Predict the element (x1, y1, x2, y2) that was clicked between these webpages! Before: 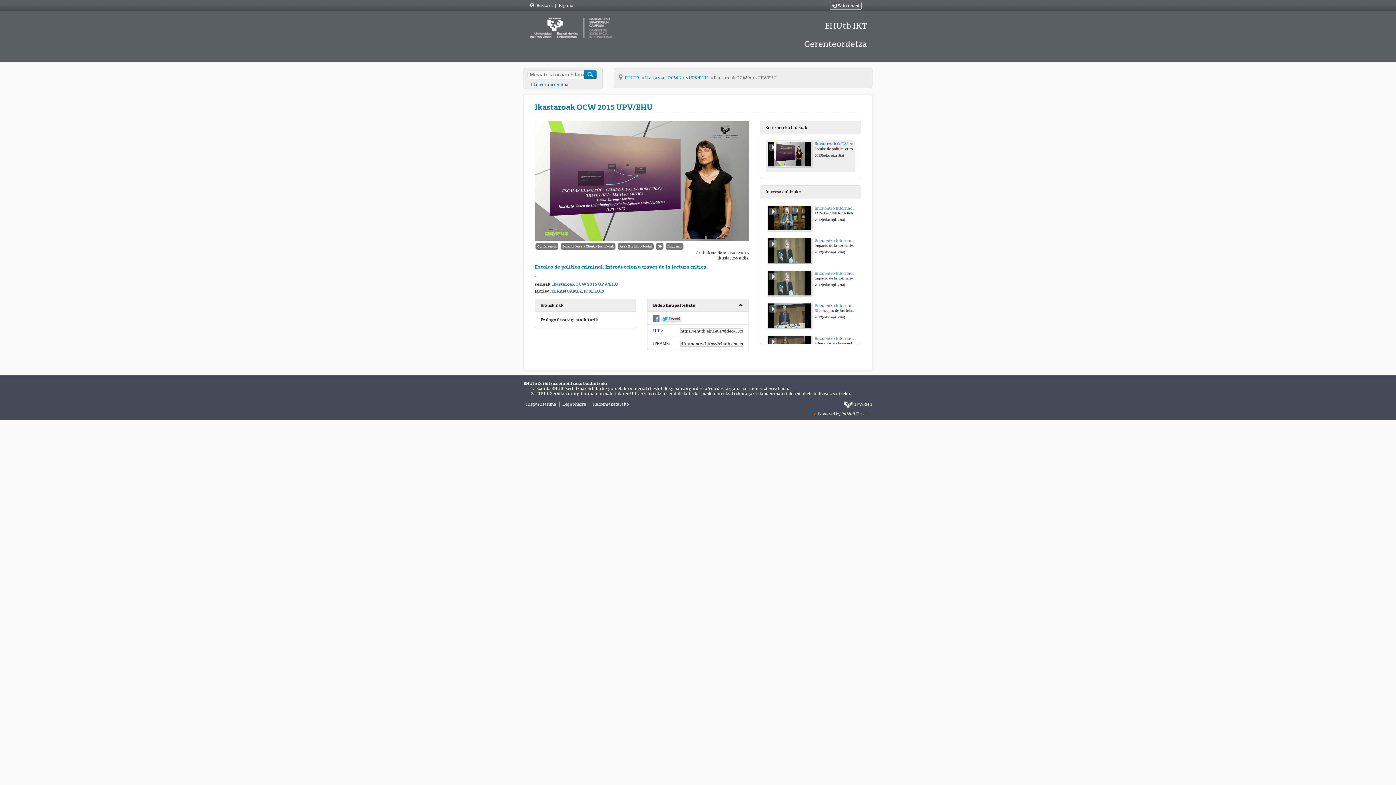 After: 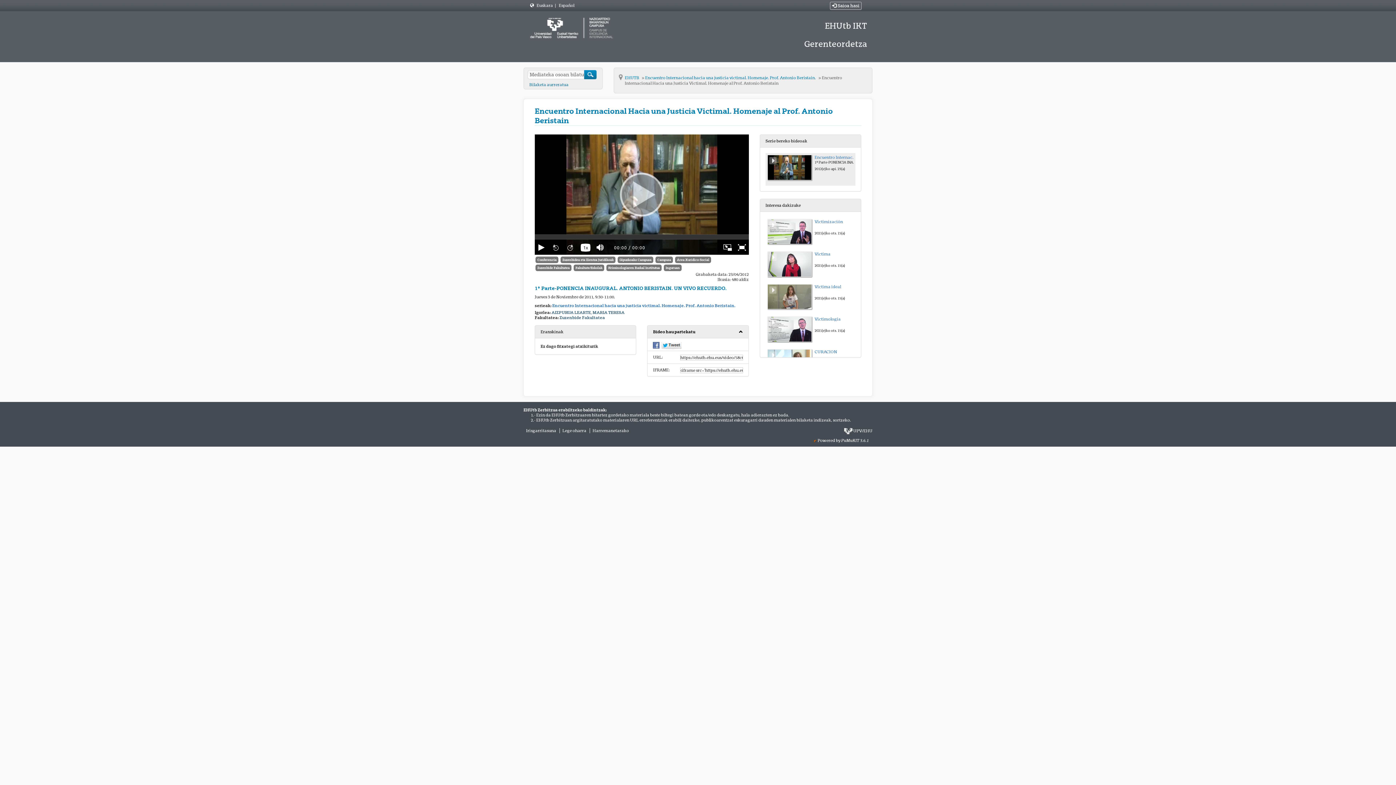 Action: bbox: (814, 205, 856, 210) label: Encuentro Internacional Hacia una Justicia Victimal. Homenaje al Prof. Antonio Beristain